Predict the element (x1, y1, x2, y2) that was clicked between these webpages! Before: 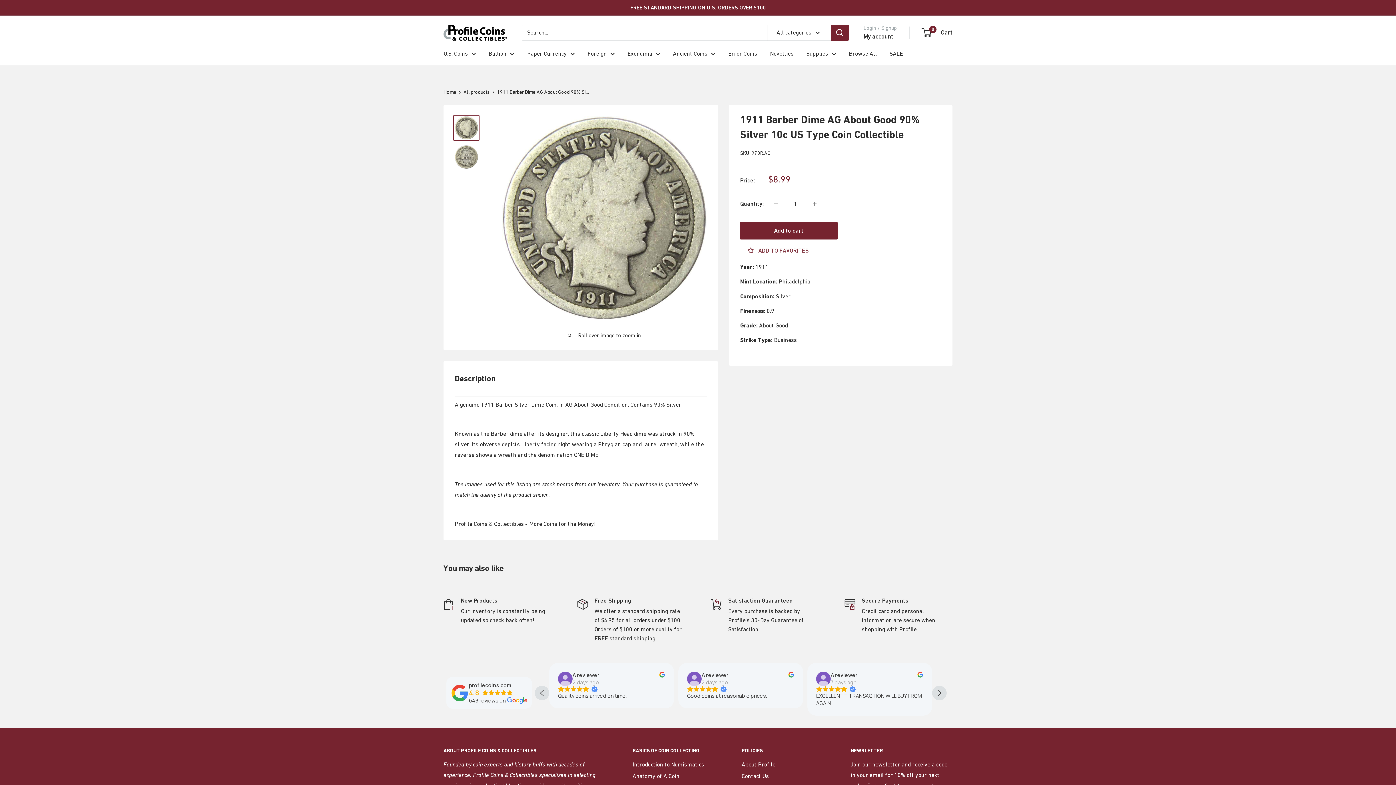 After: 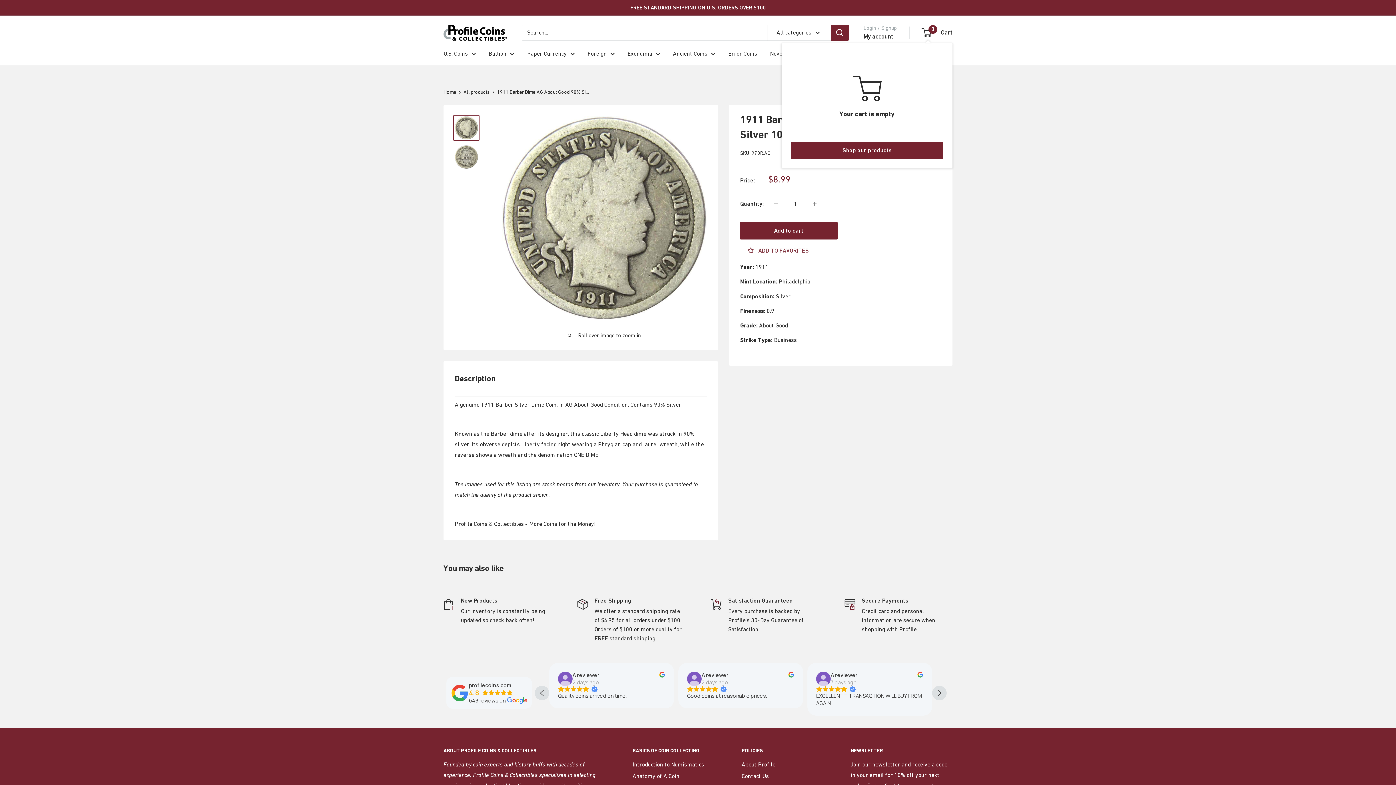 Action: label: 0
 Cart bbox: (922, 26, 952, 38)